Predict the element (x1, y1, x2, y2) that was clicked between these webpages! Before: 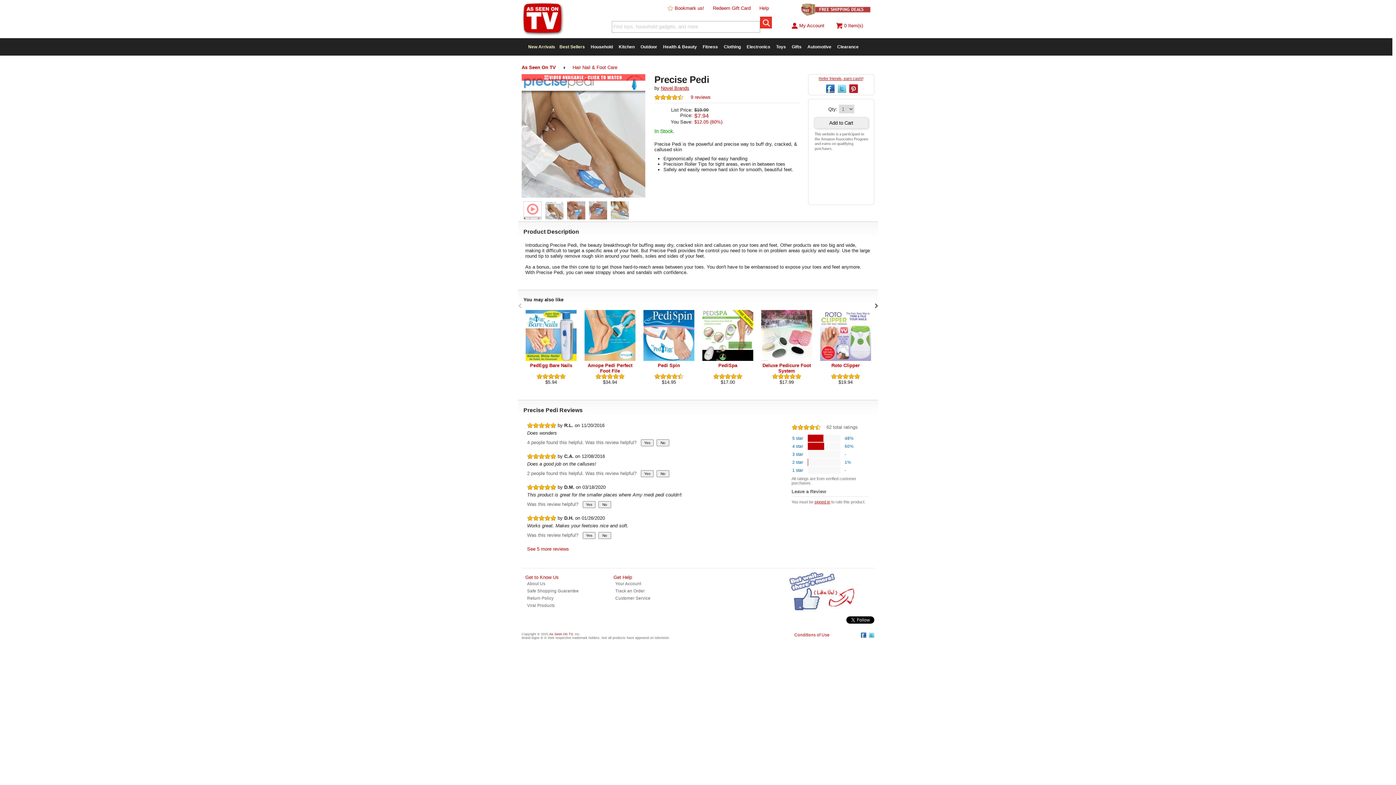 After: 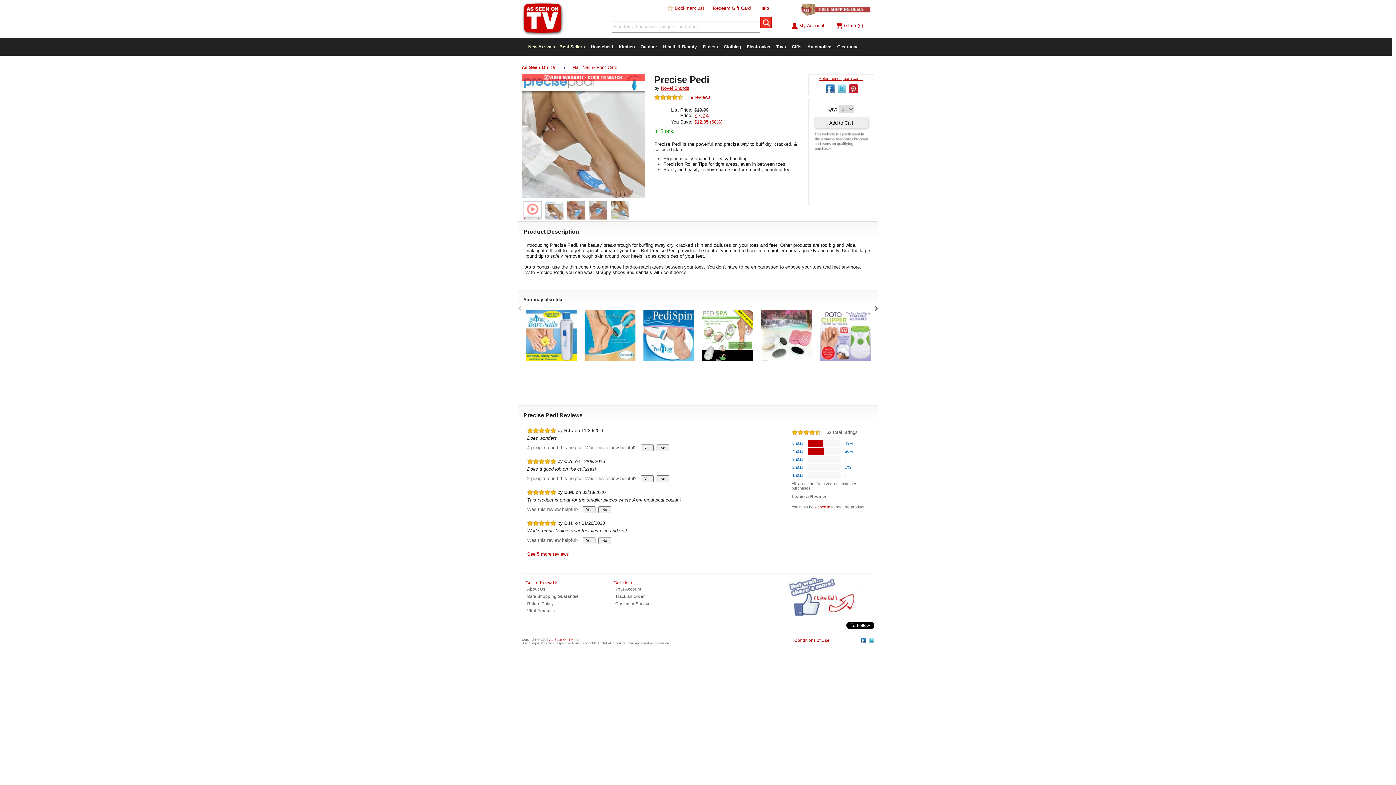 Action: label:     bbox: (671, 636, 674, 640)